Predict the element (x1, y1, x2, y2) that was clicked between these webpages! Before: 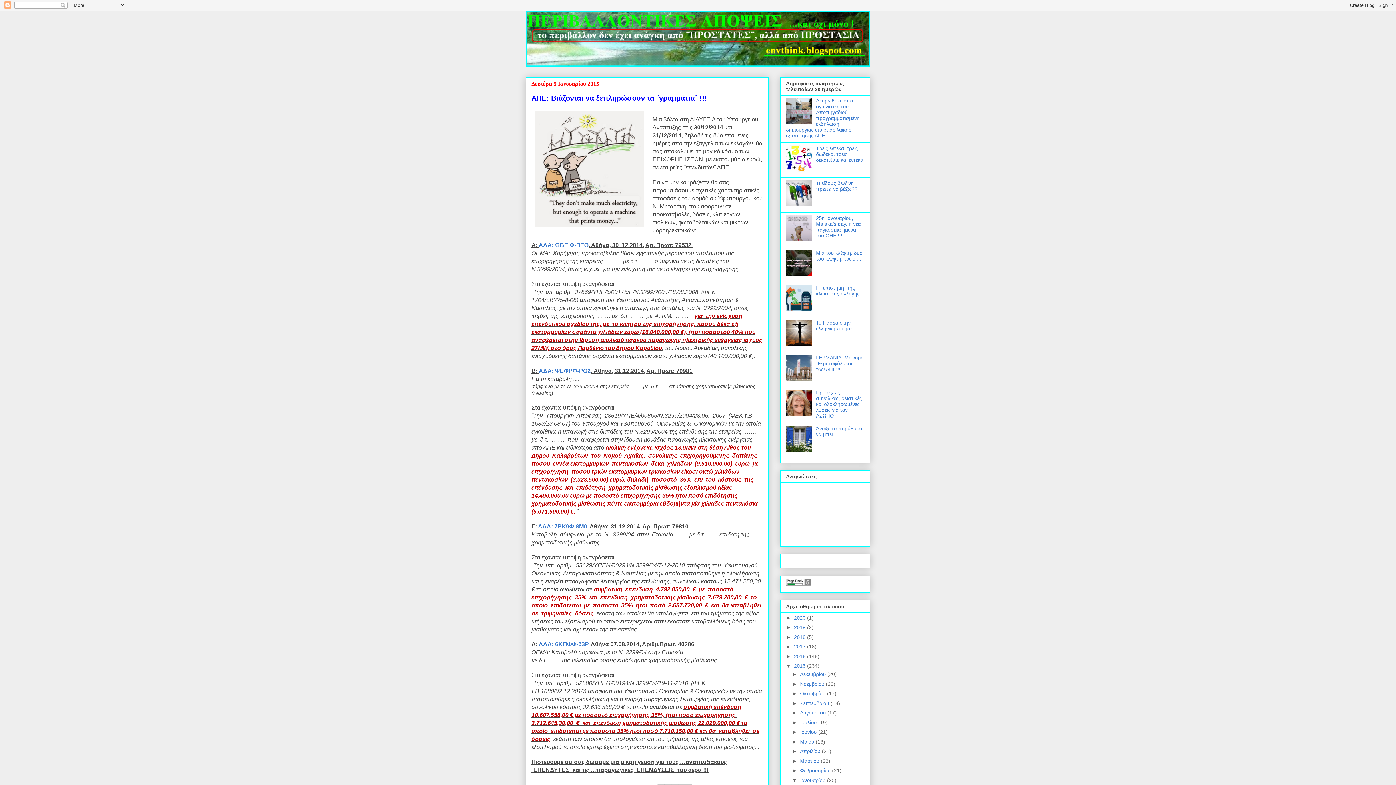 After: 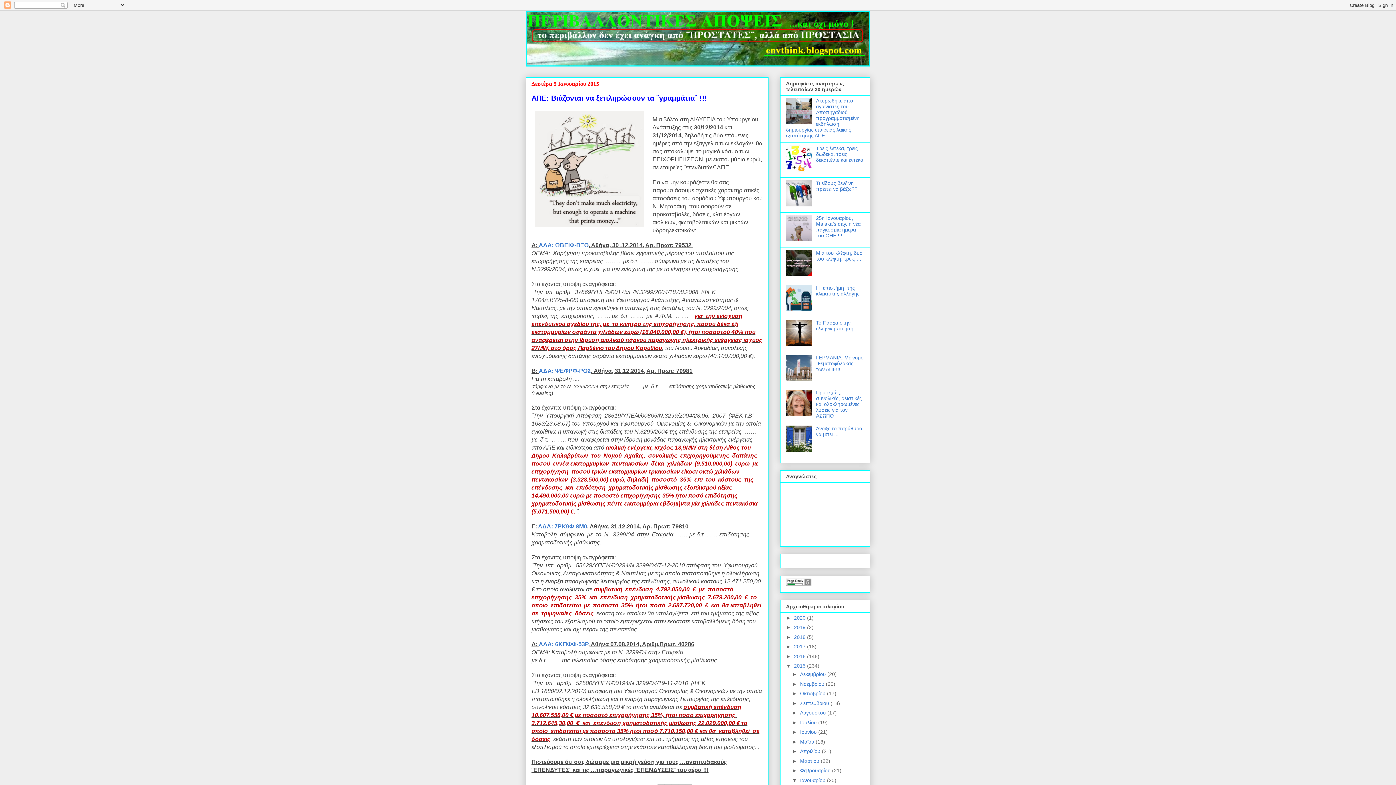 Action: bbox: (786, 341, 814, 347)